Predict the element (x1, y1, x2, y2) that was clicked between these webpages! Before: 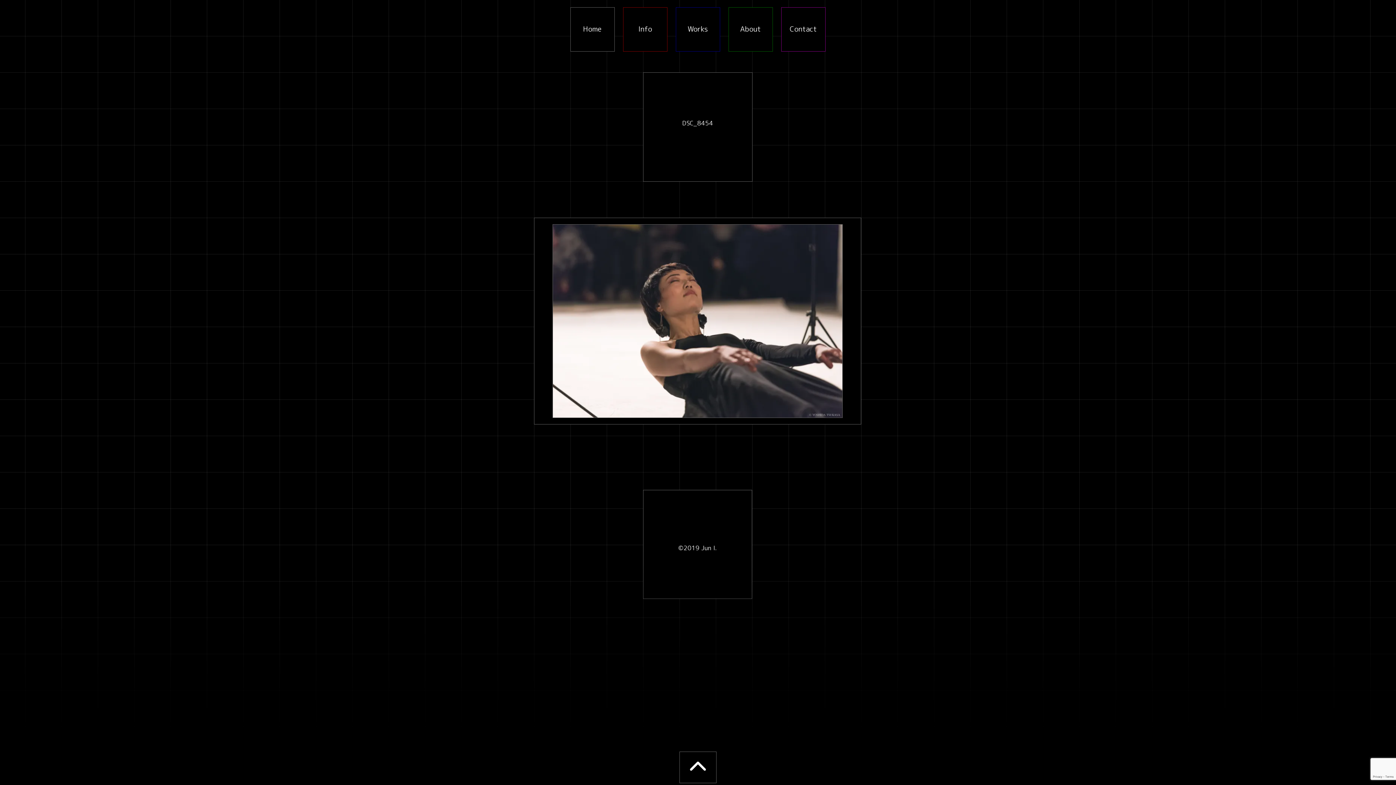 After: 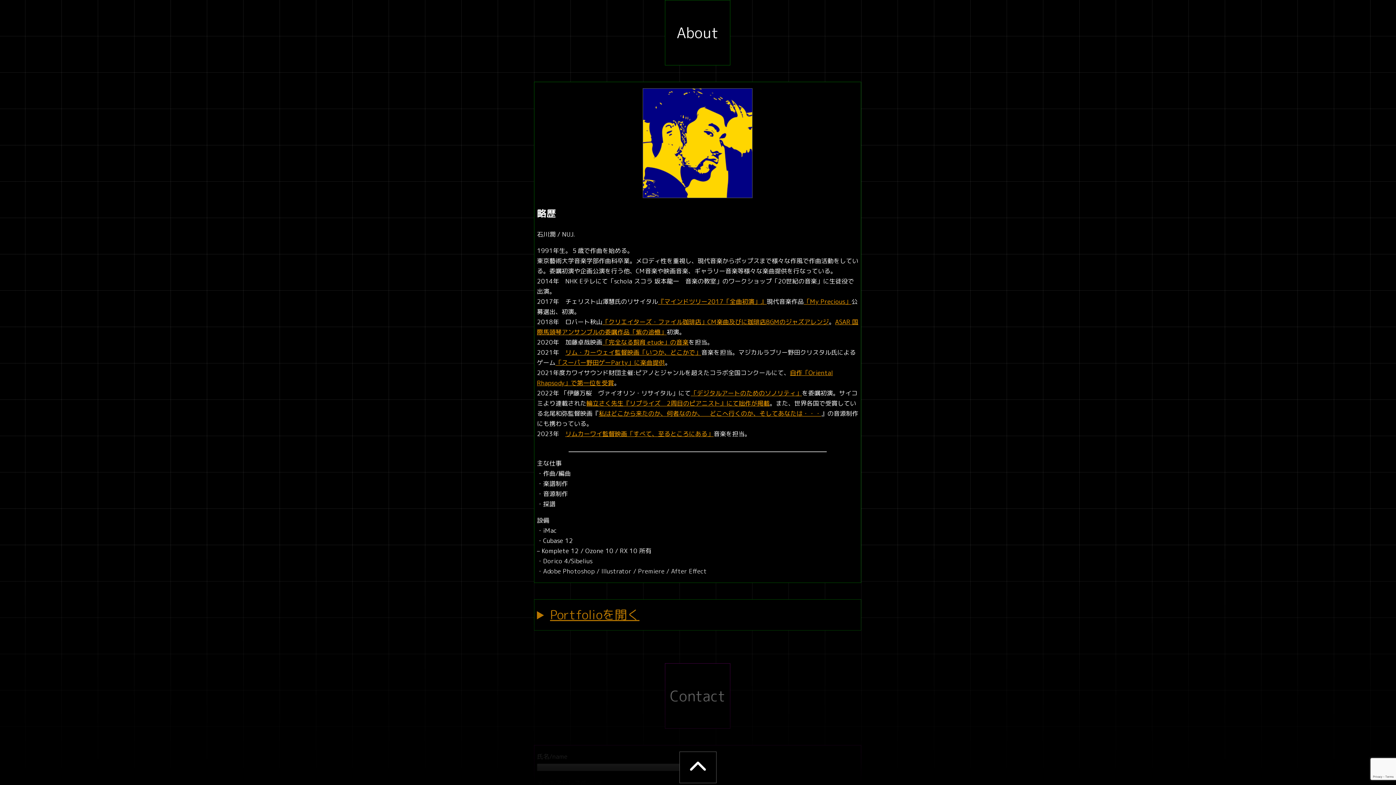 Action: bbox: (728, 7, 772, 51)